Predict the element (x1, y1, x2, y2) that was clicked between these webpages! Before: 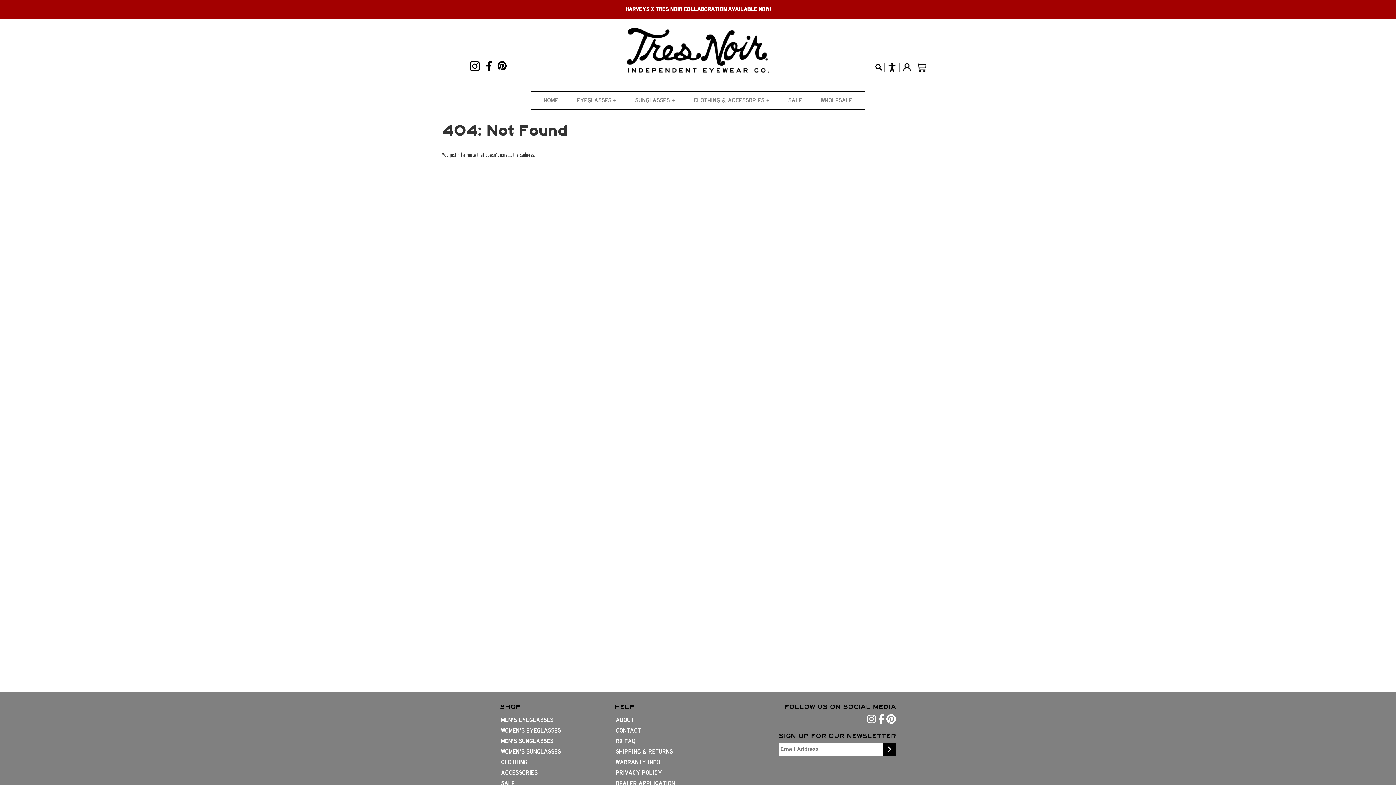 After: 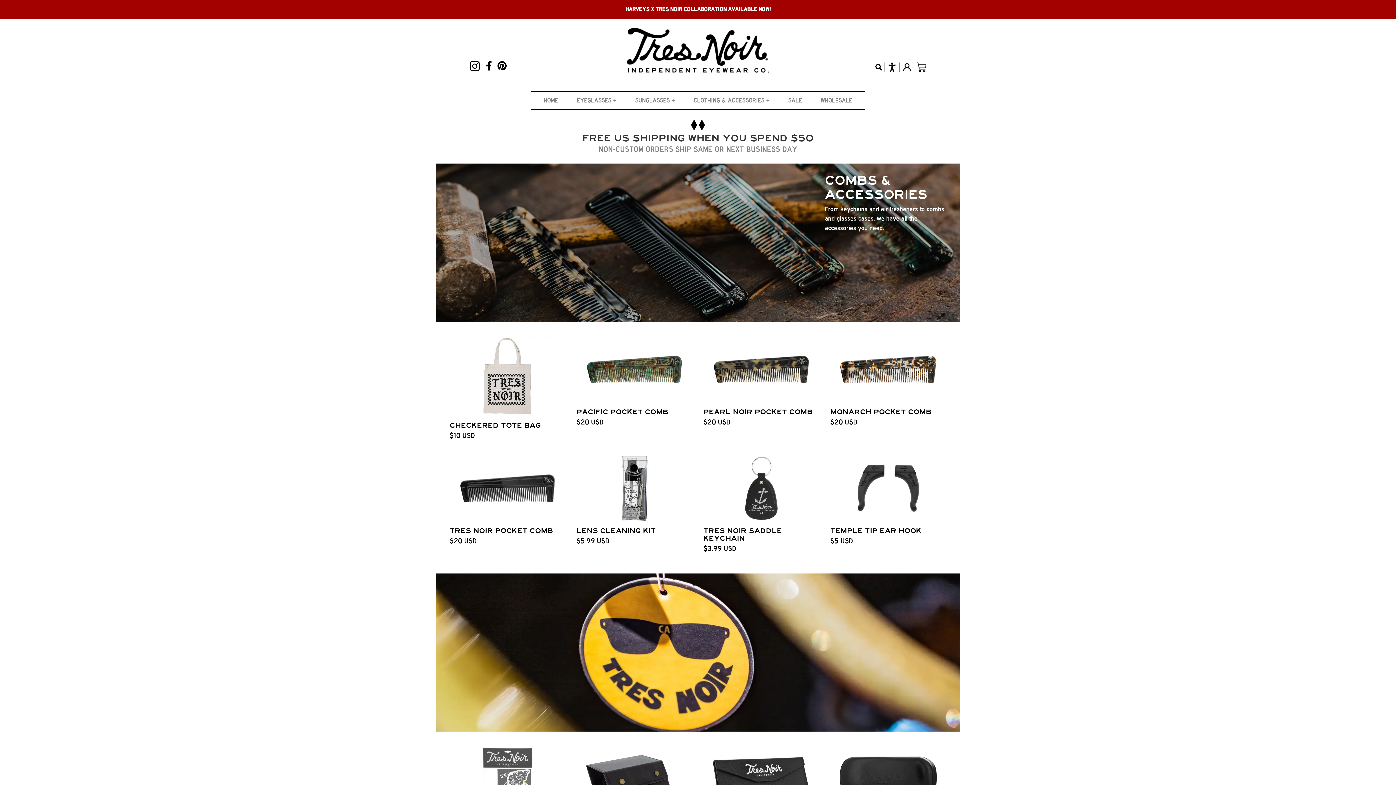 Action: label: ACCESSORIES bbox: (500, 768, 538, 778)